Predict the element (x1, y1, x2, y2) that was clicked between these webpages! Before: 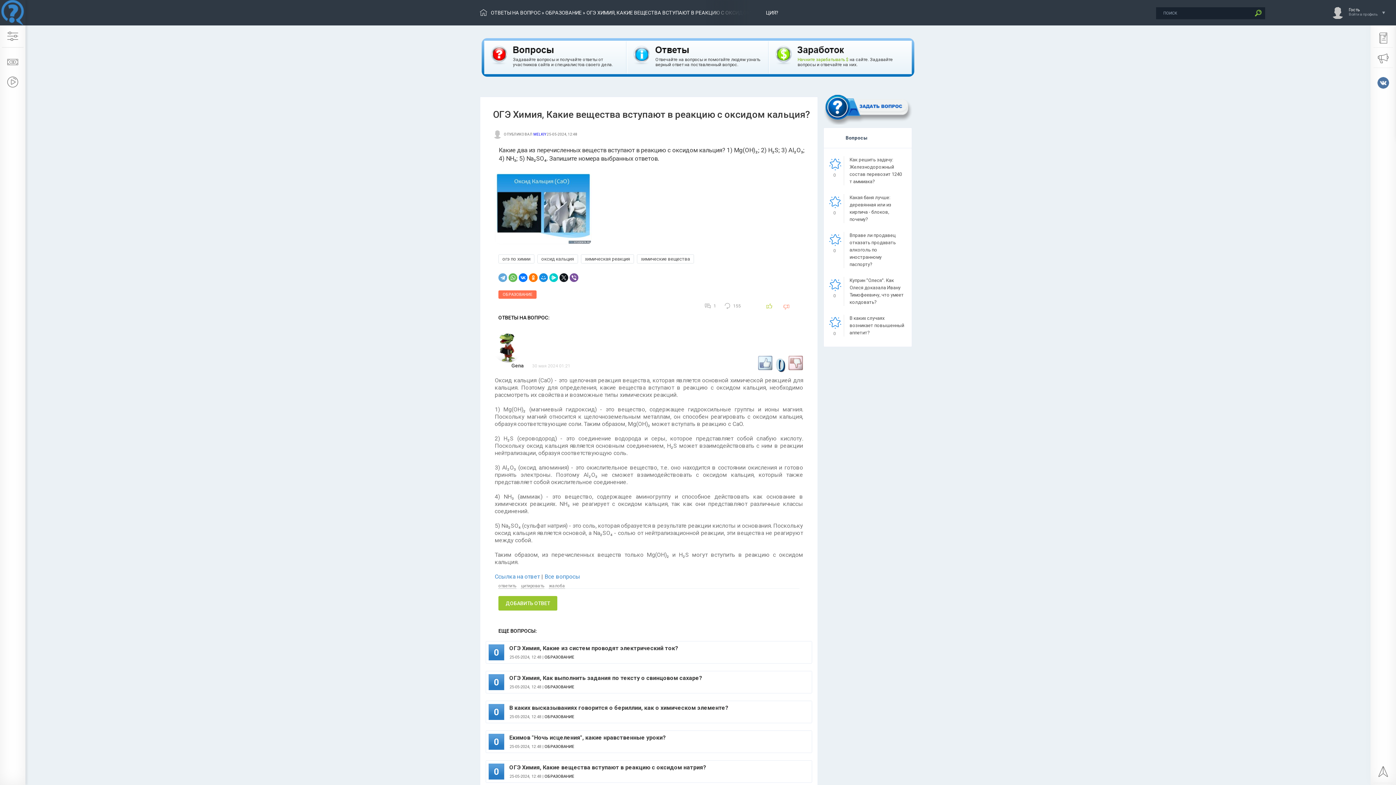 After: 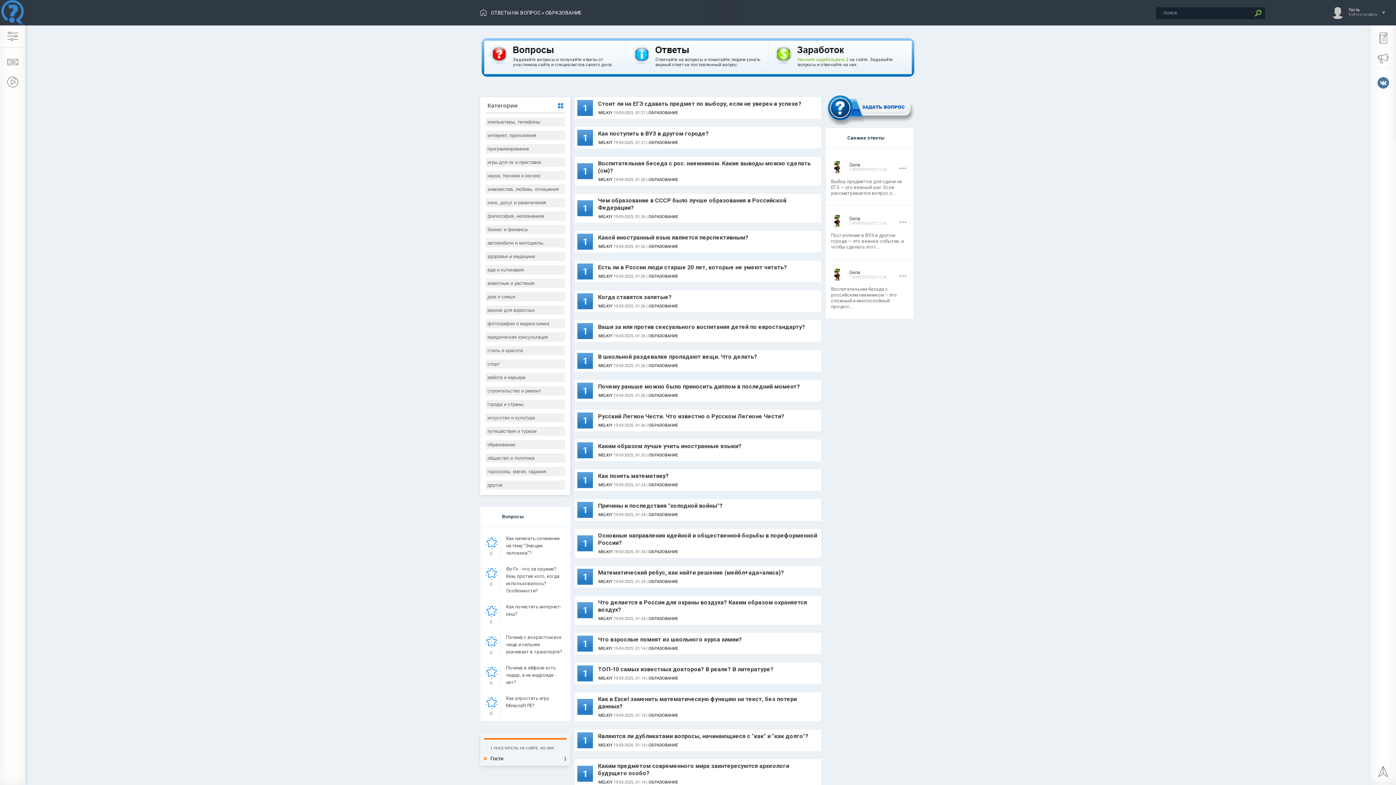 Action: label: ОБРАЗОВАНИЕ bbox: (544, 714, 574, 719)